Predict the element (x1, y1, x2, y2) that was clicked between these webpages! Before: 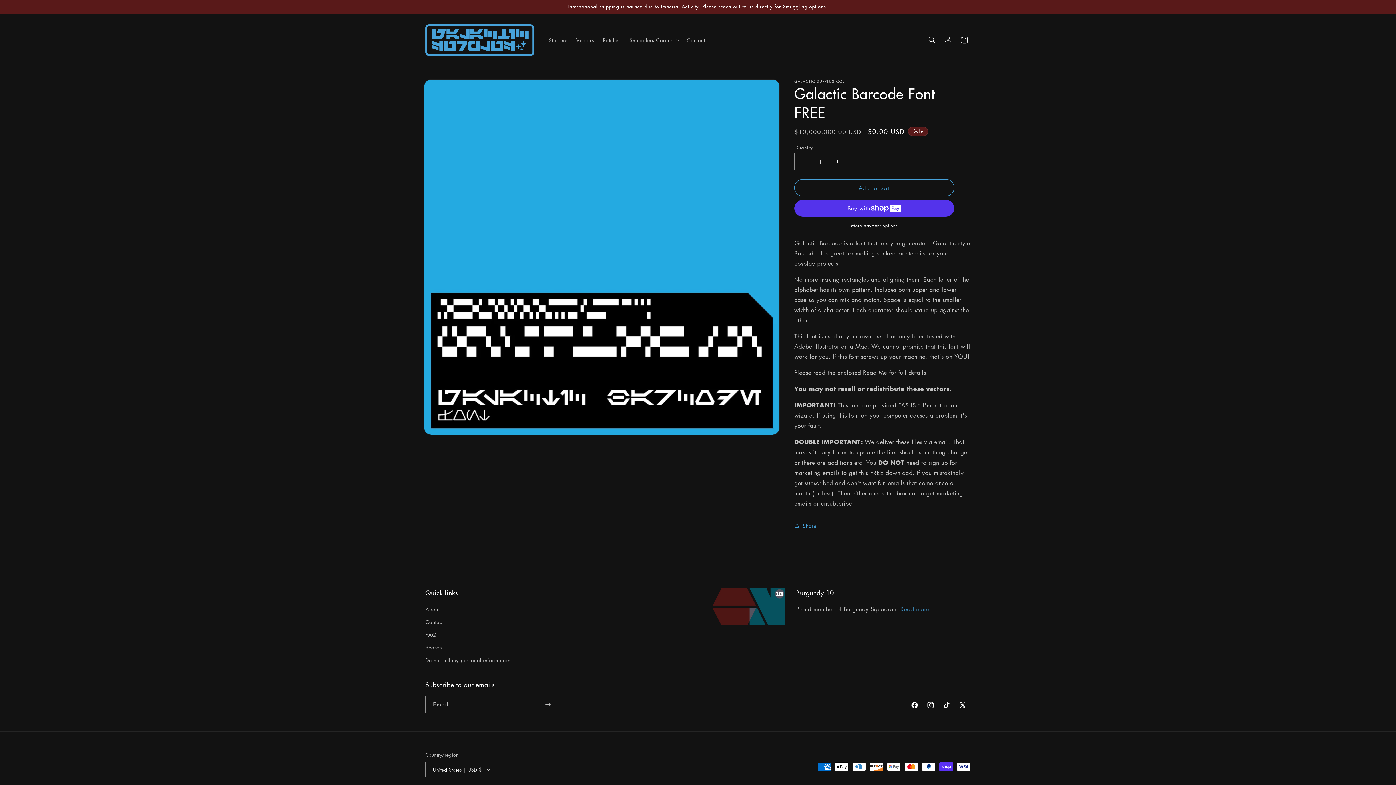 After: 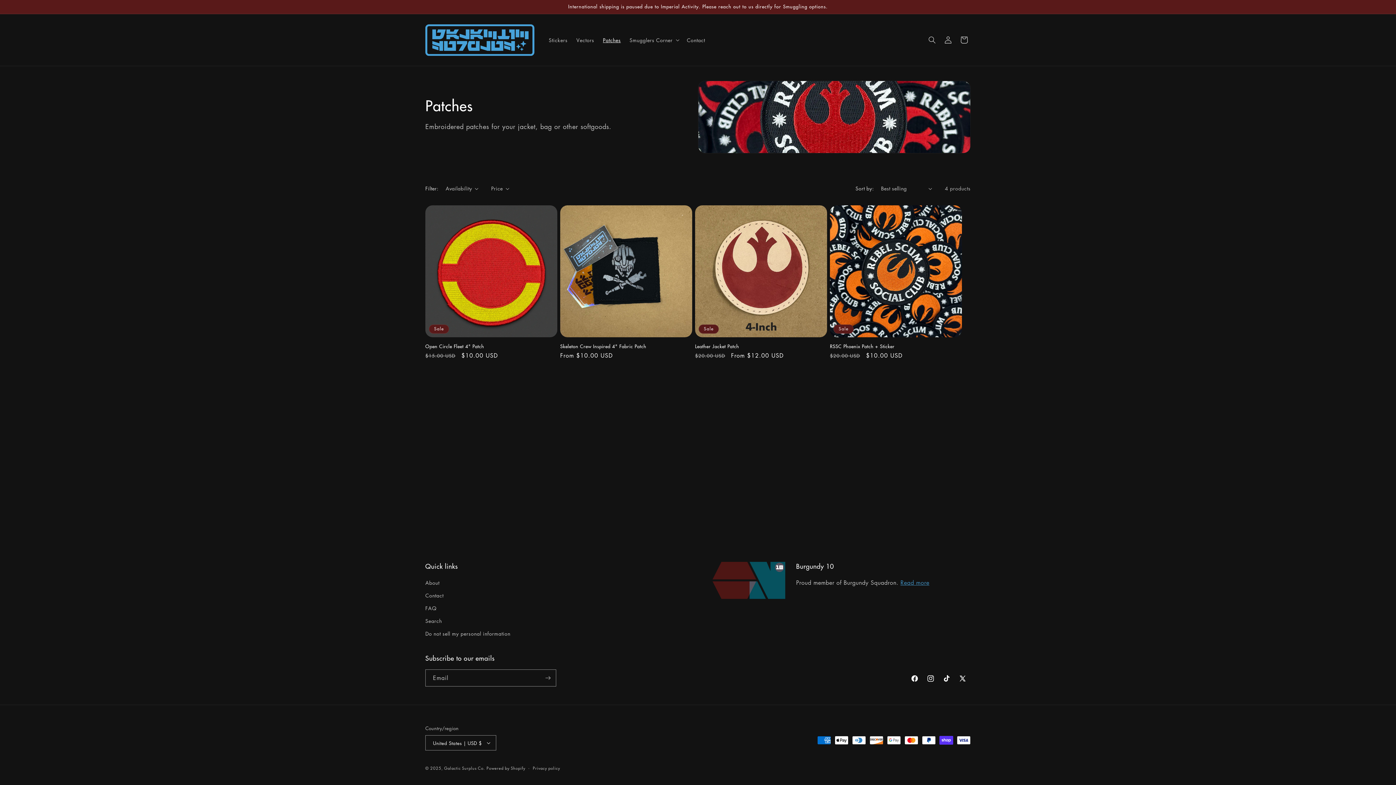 Action: label: Patches bbox: (598, 32, 625, 47)